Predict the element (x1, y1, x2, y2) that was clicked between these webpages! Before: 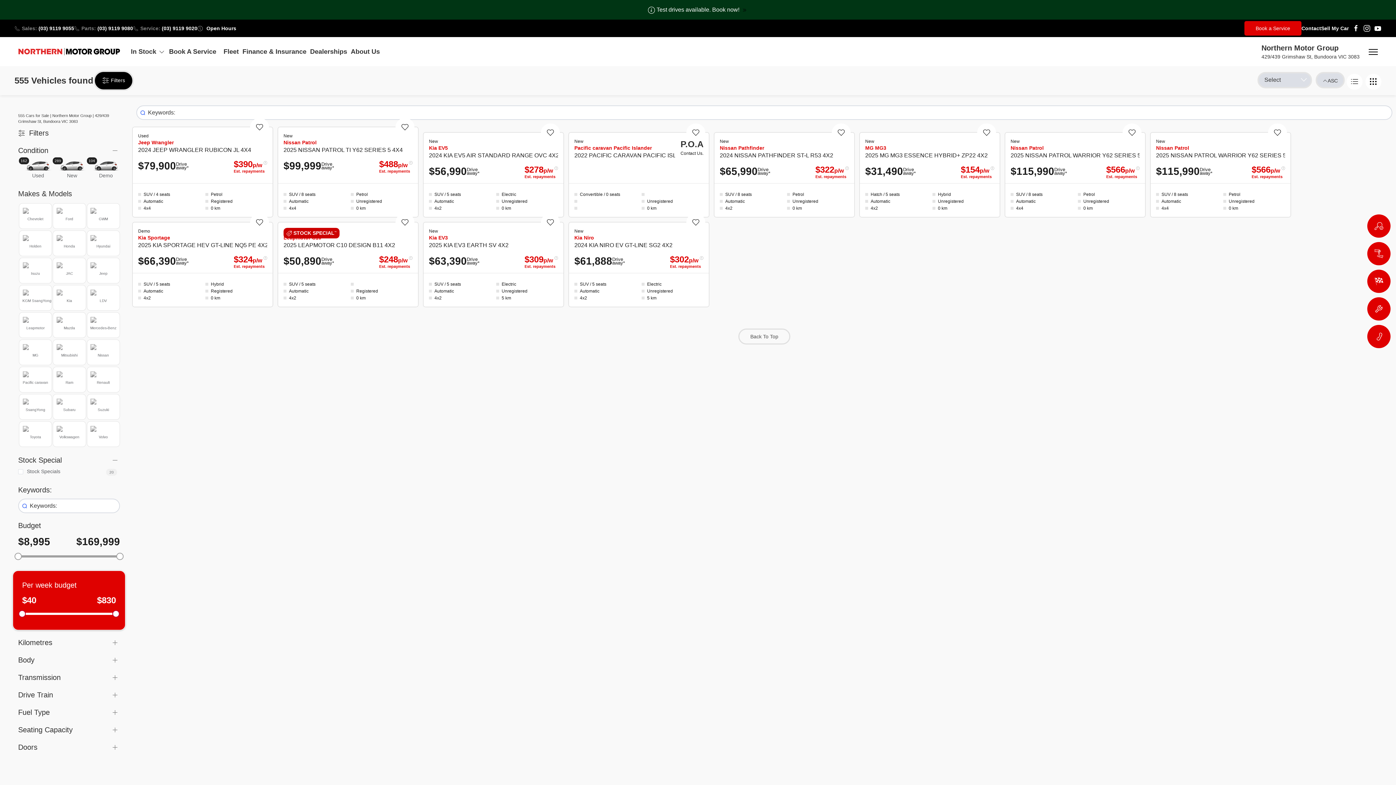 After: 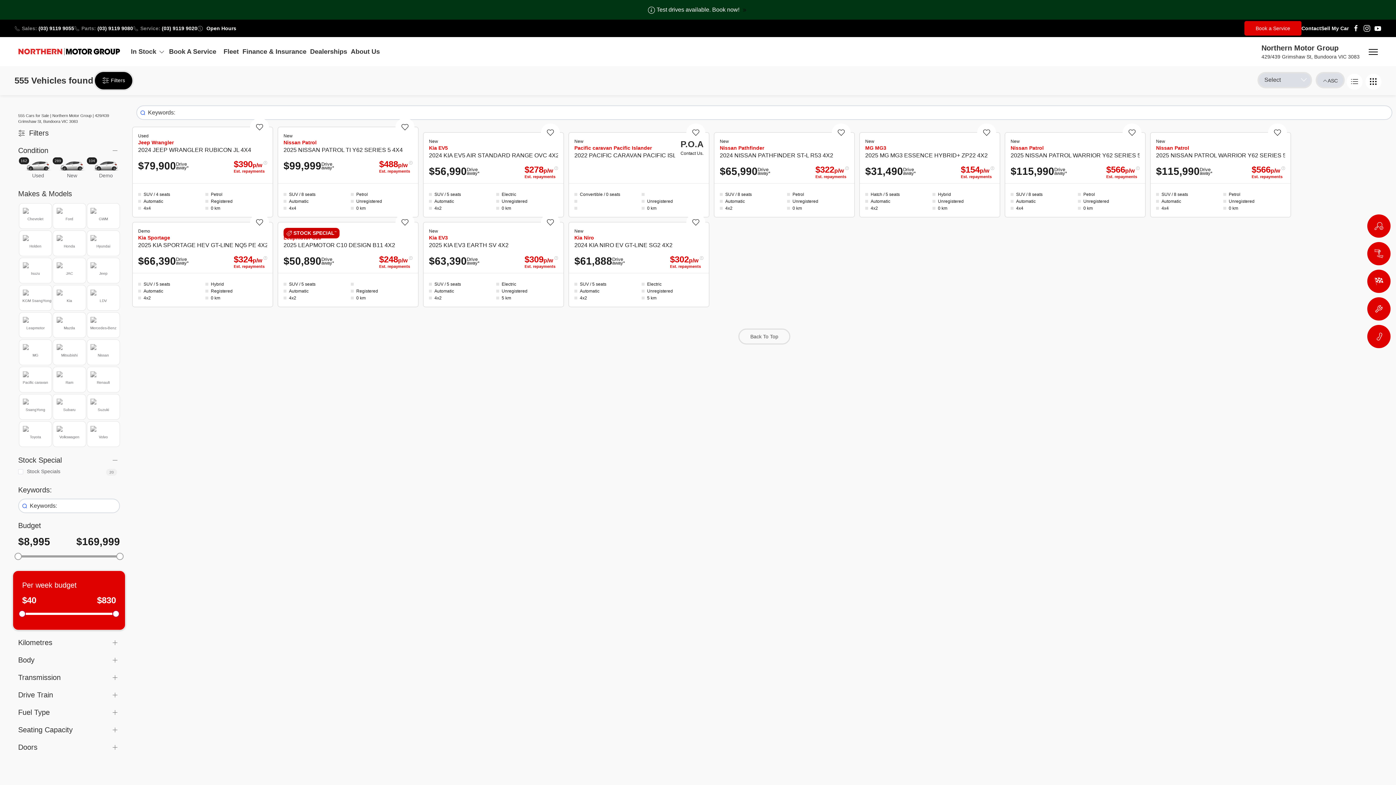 Action: bbox: (541, 123, 560, 141)